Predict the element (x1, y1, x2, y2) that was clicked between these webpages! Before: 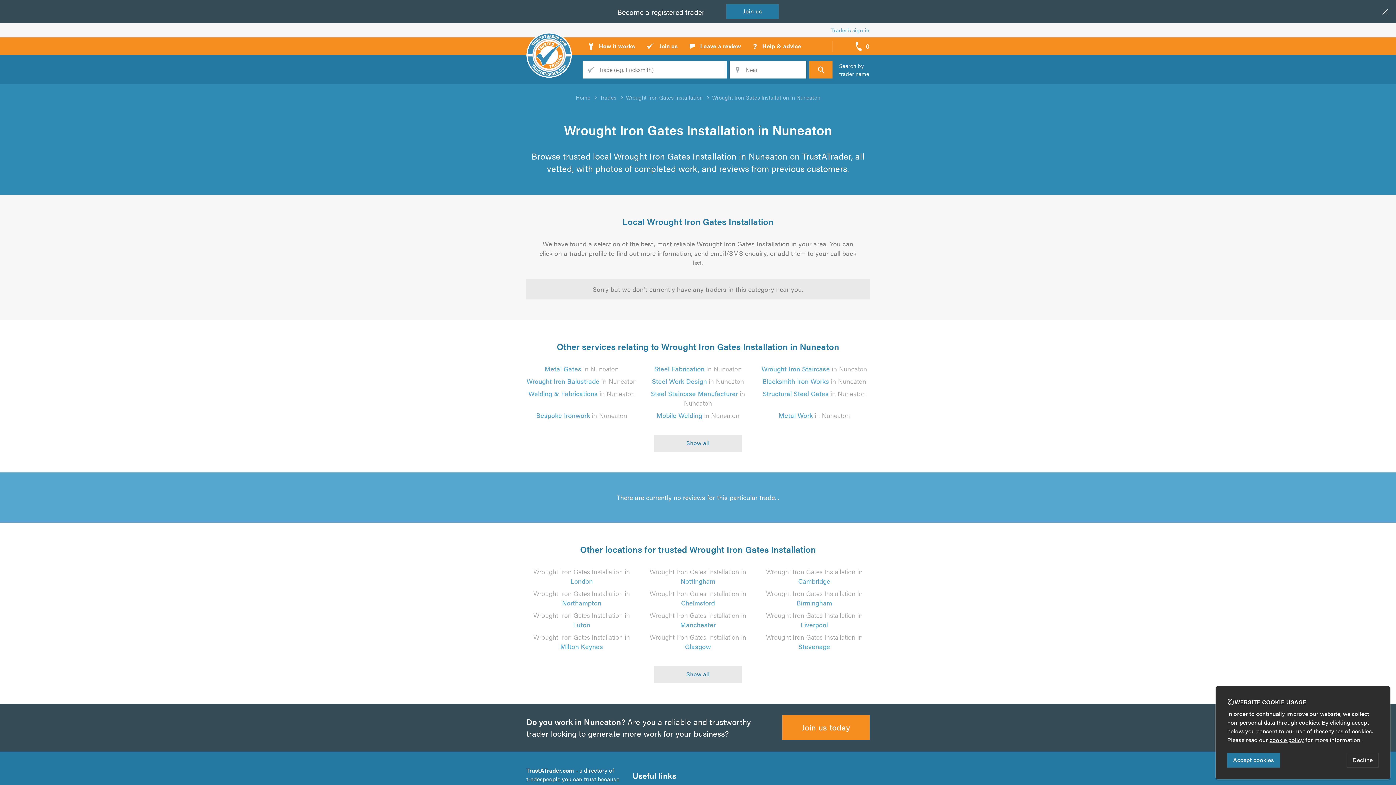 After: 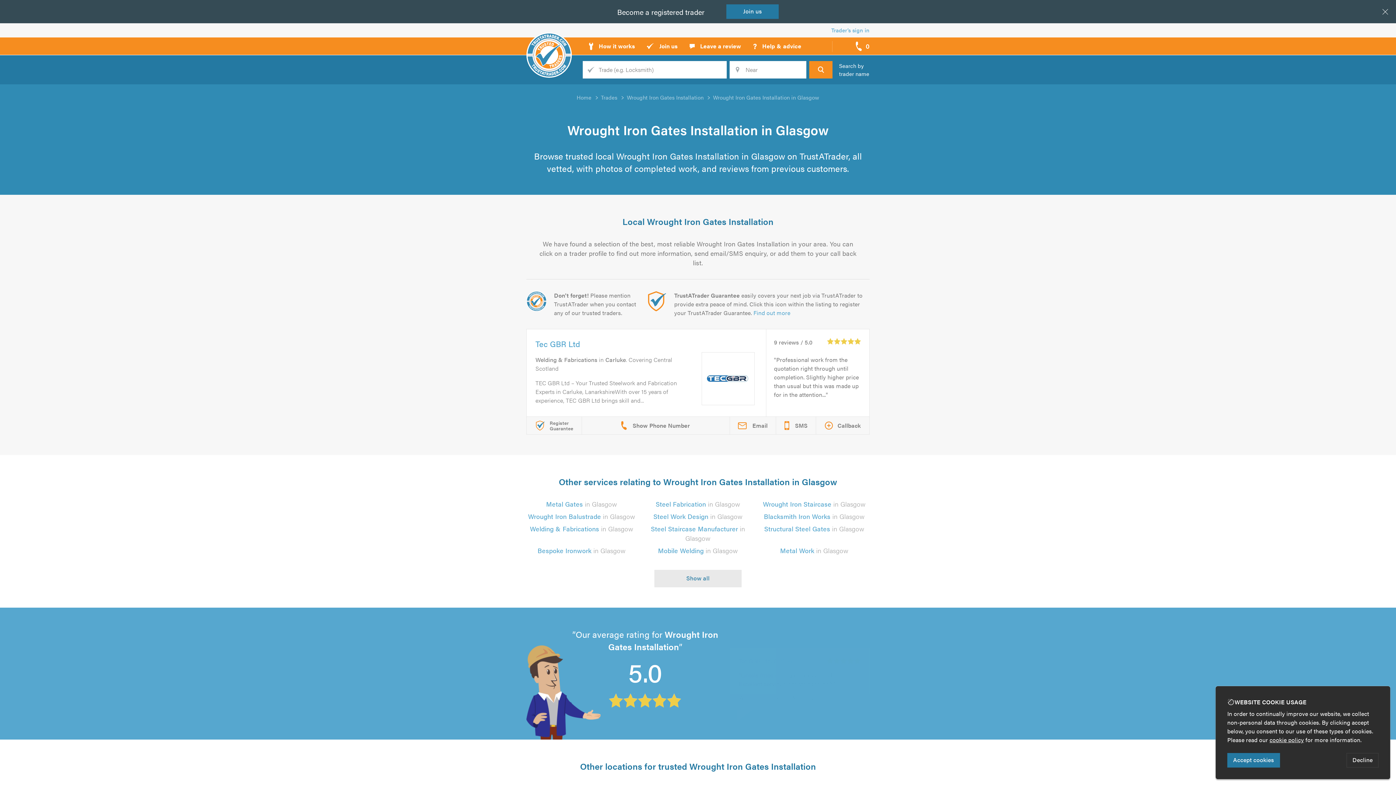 Action: bbox: (649, 632, 746, 651) label: Wrought Iron Gates Installation in Glasgow